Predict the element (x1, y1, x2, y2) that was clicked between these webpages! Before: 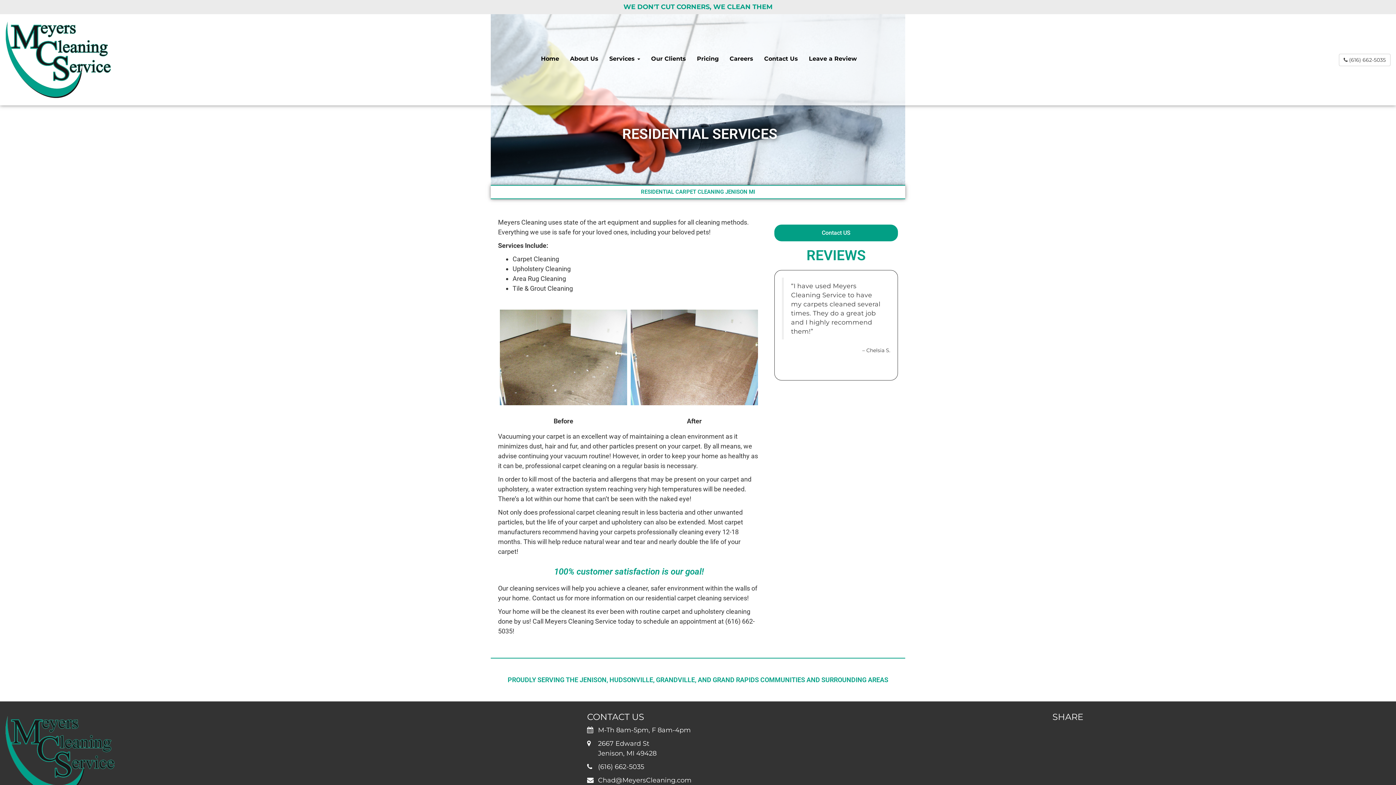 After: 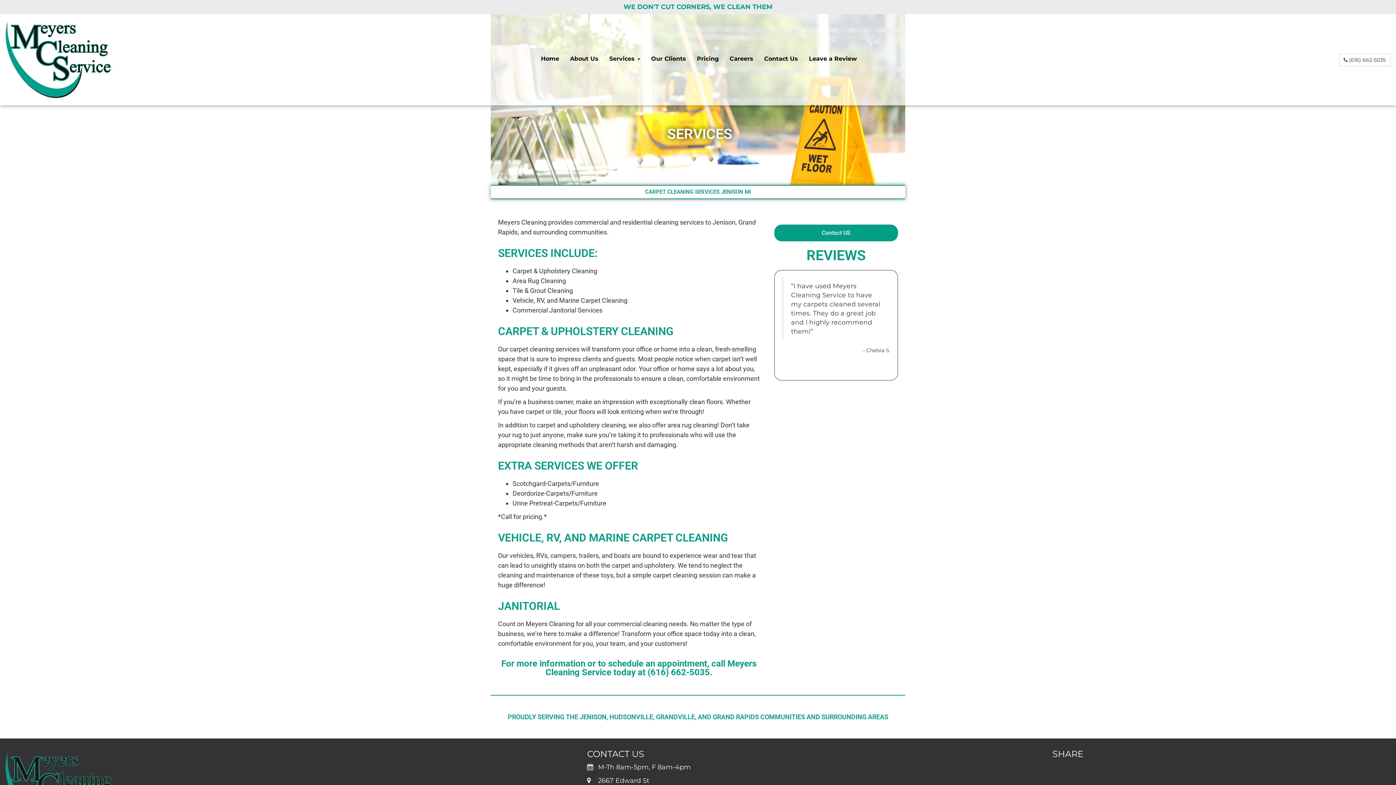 Action: bbox: (508, 584, 559, 592) label:  cleaning services